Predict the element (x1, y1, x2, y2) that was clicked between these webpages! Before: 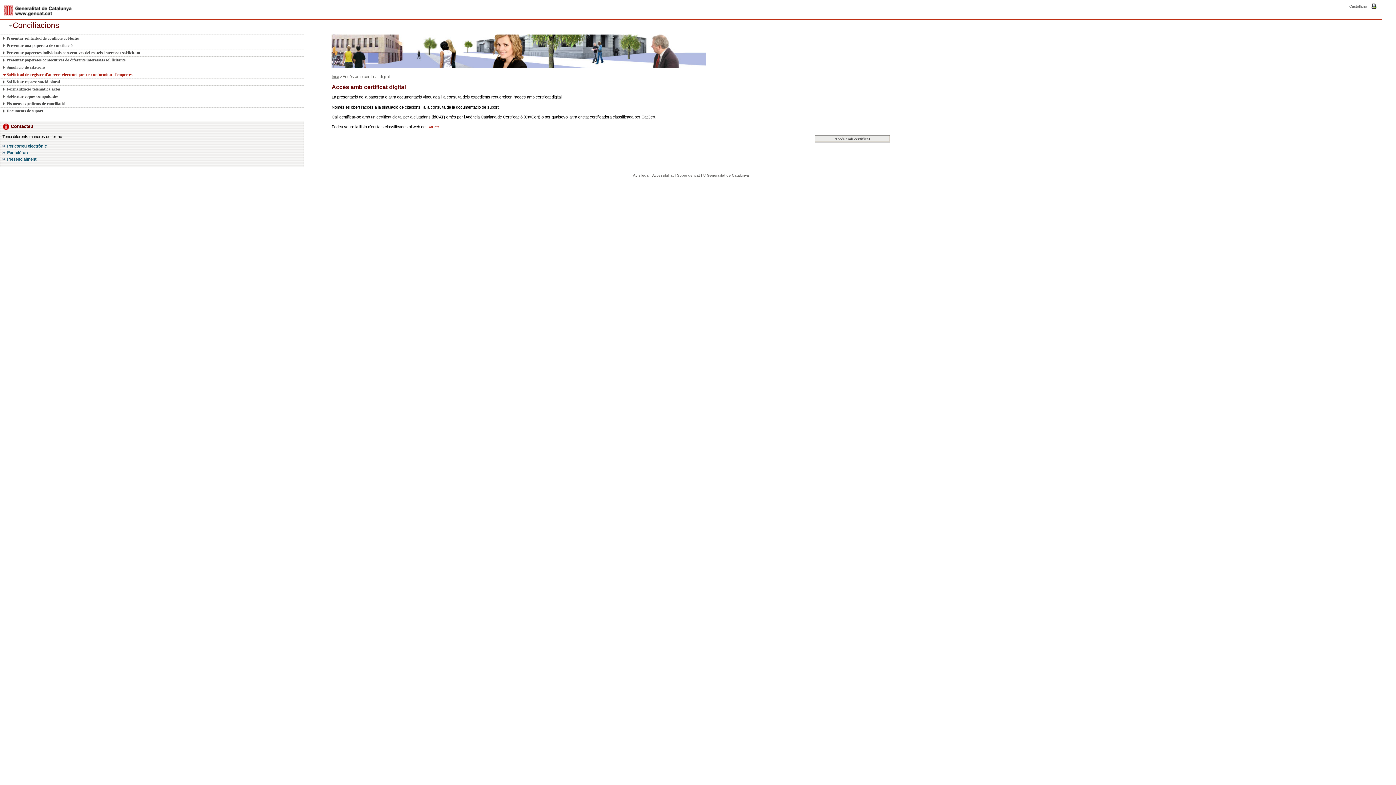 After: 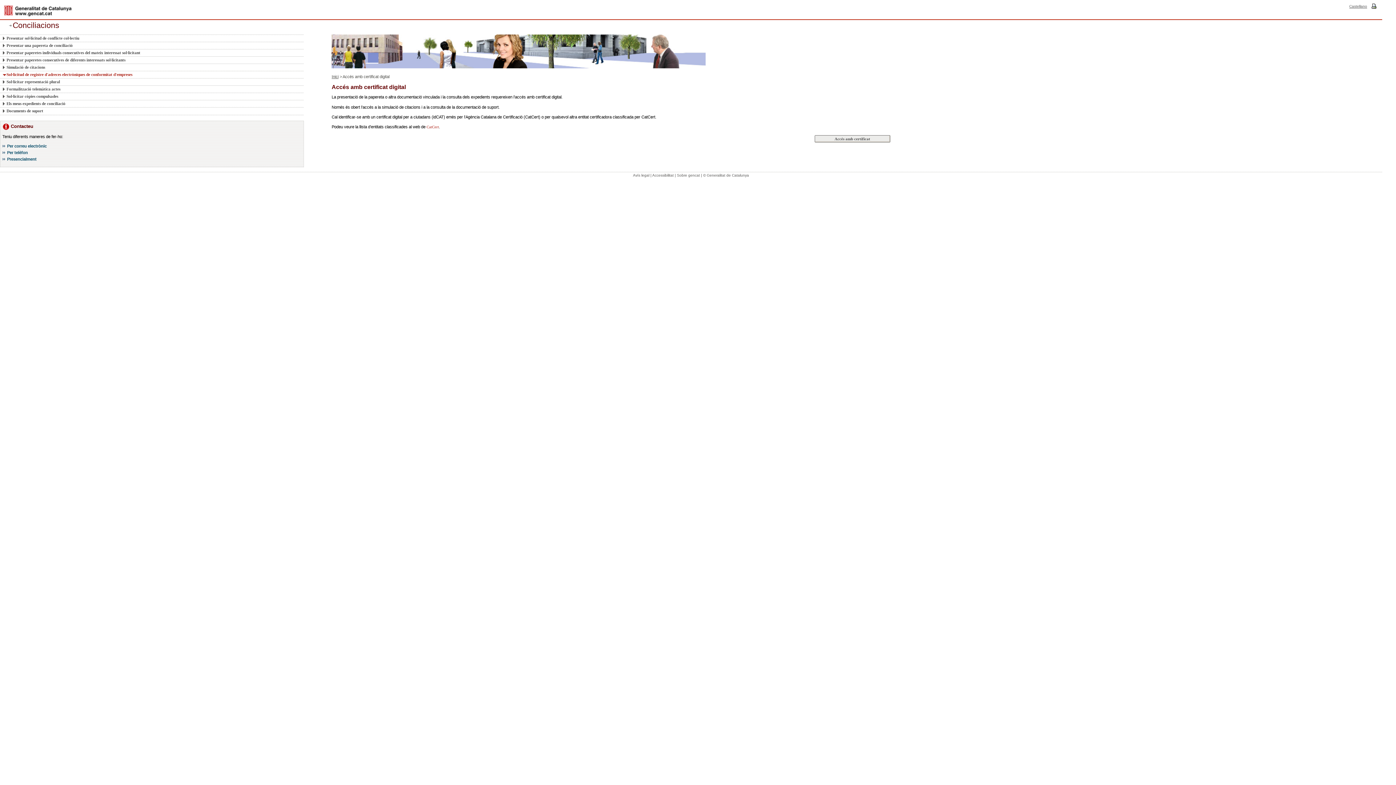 Action: label: Sol·licitud de registre d'adreces electròniques de conformitat d'empreses bbox: (2, 70, 295, 78)